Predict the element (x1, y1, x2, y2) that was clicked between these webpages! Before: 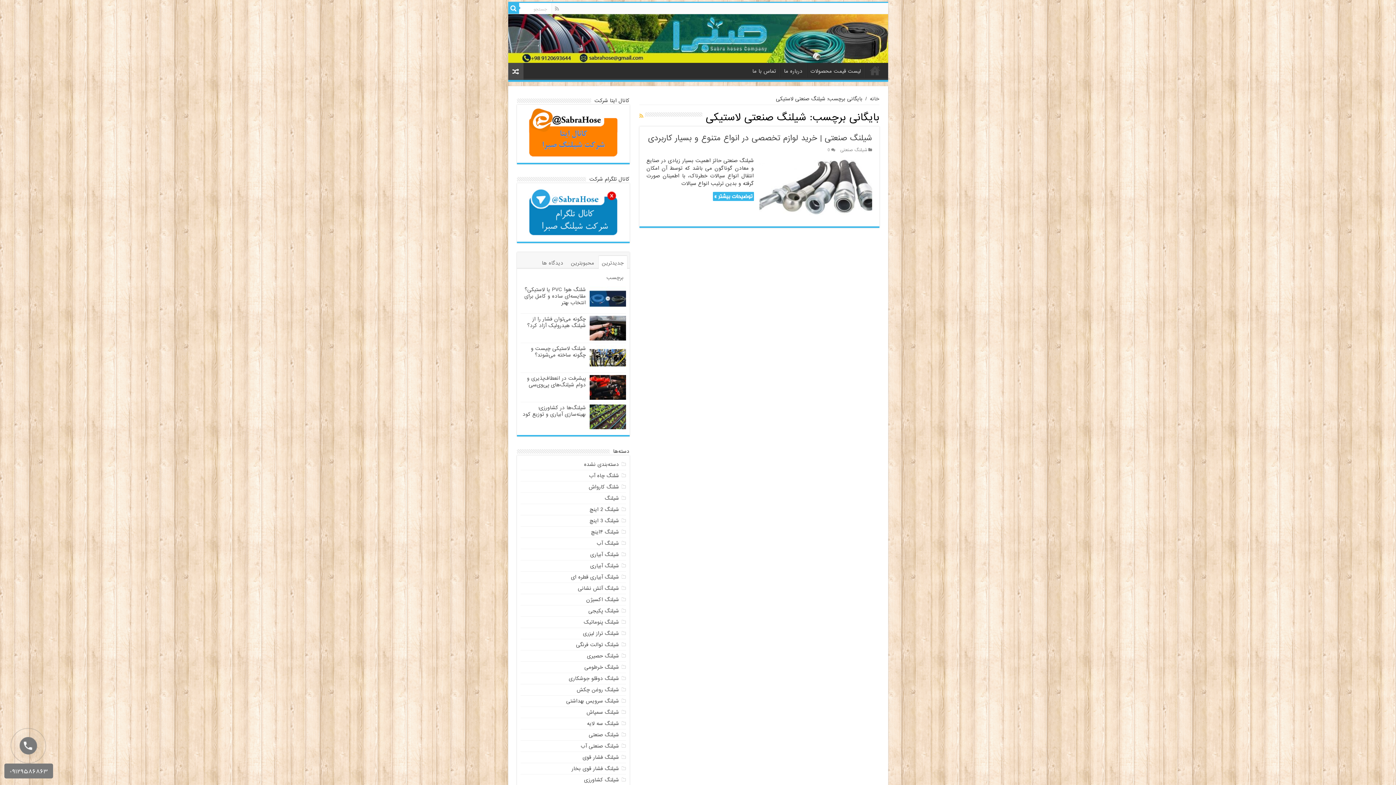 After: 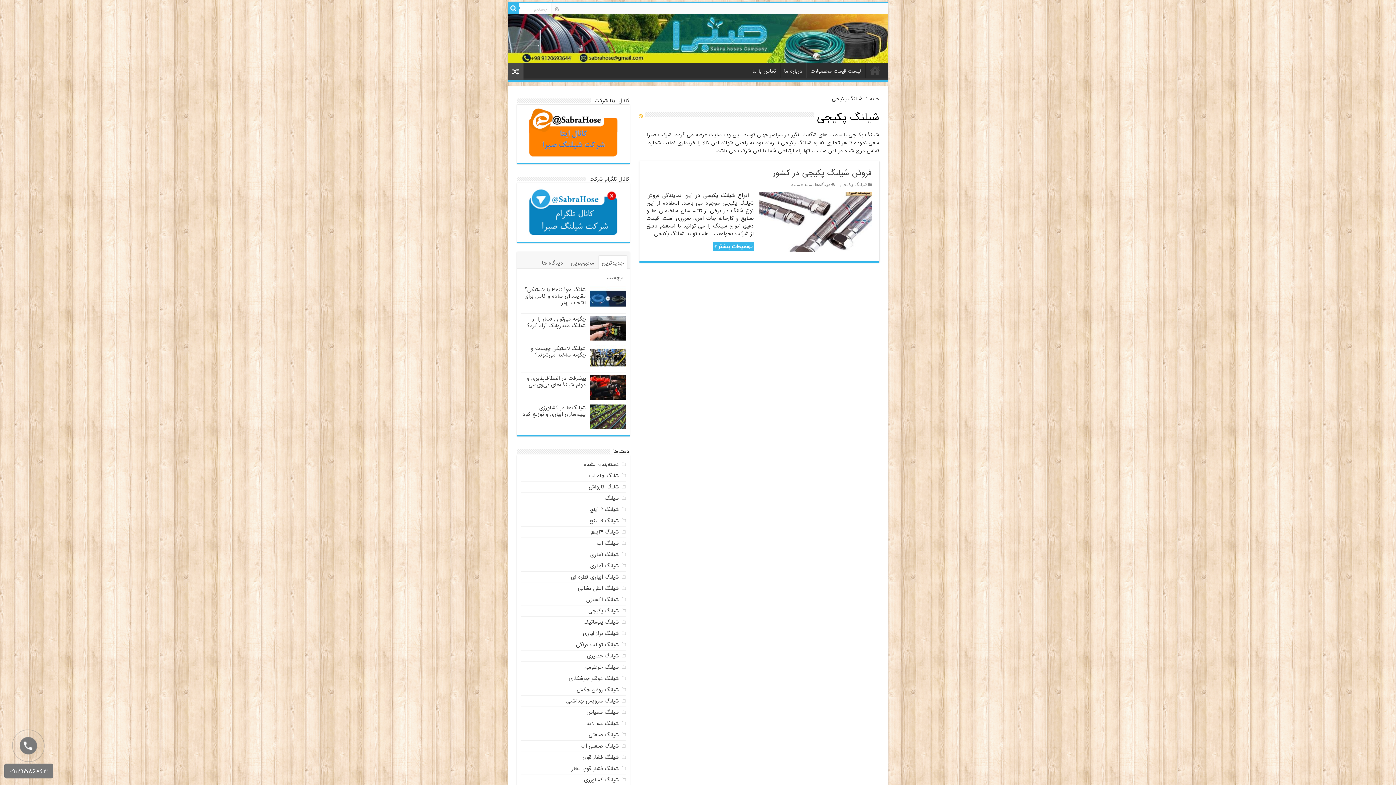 Action: bbox: (588, 607, 619, 615) label: شیلنگ پکیجی